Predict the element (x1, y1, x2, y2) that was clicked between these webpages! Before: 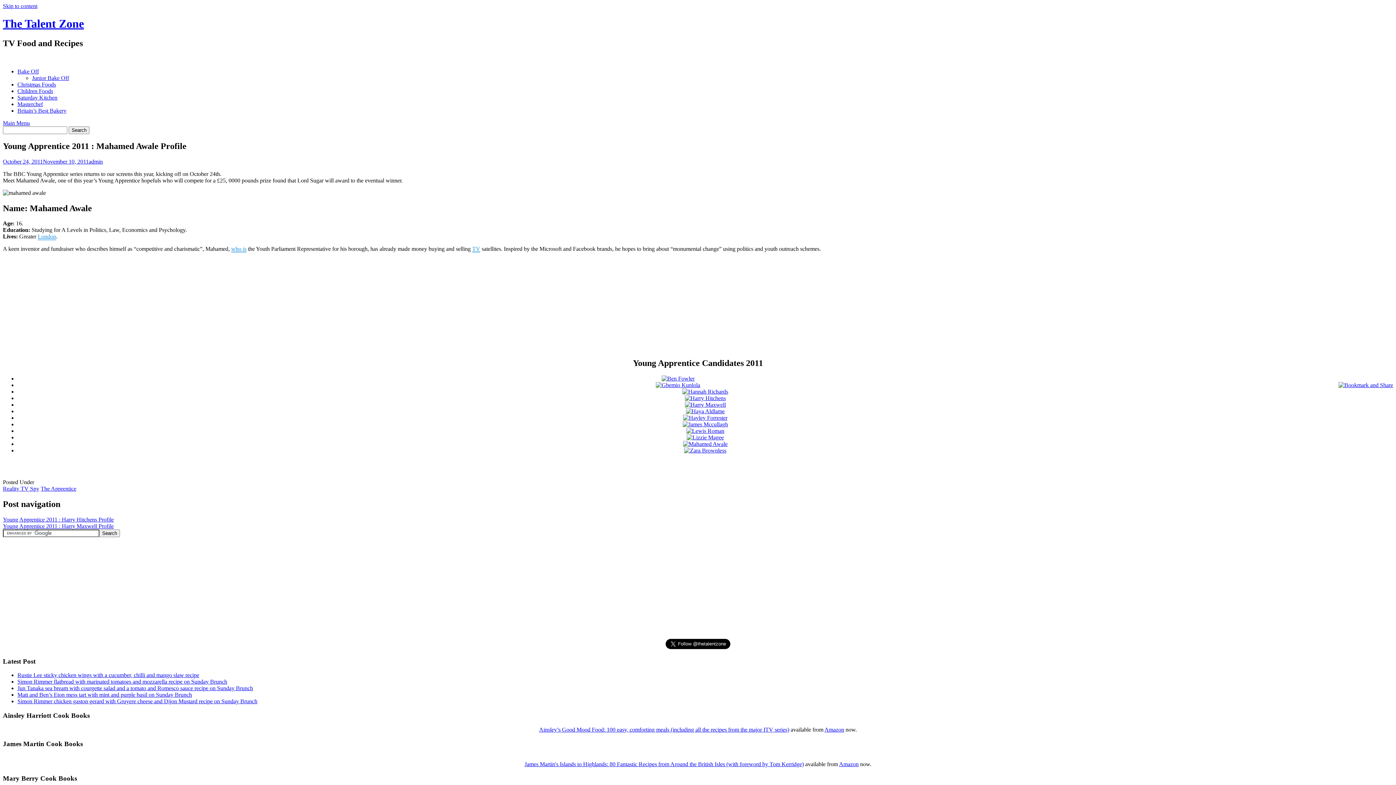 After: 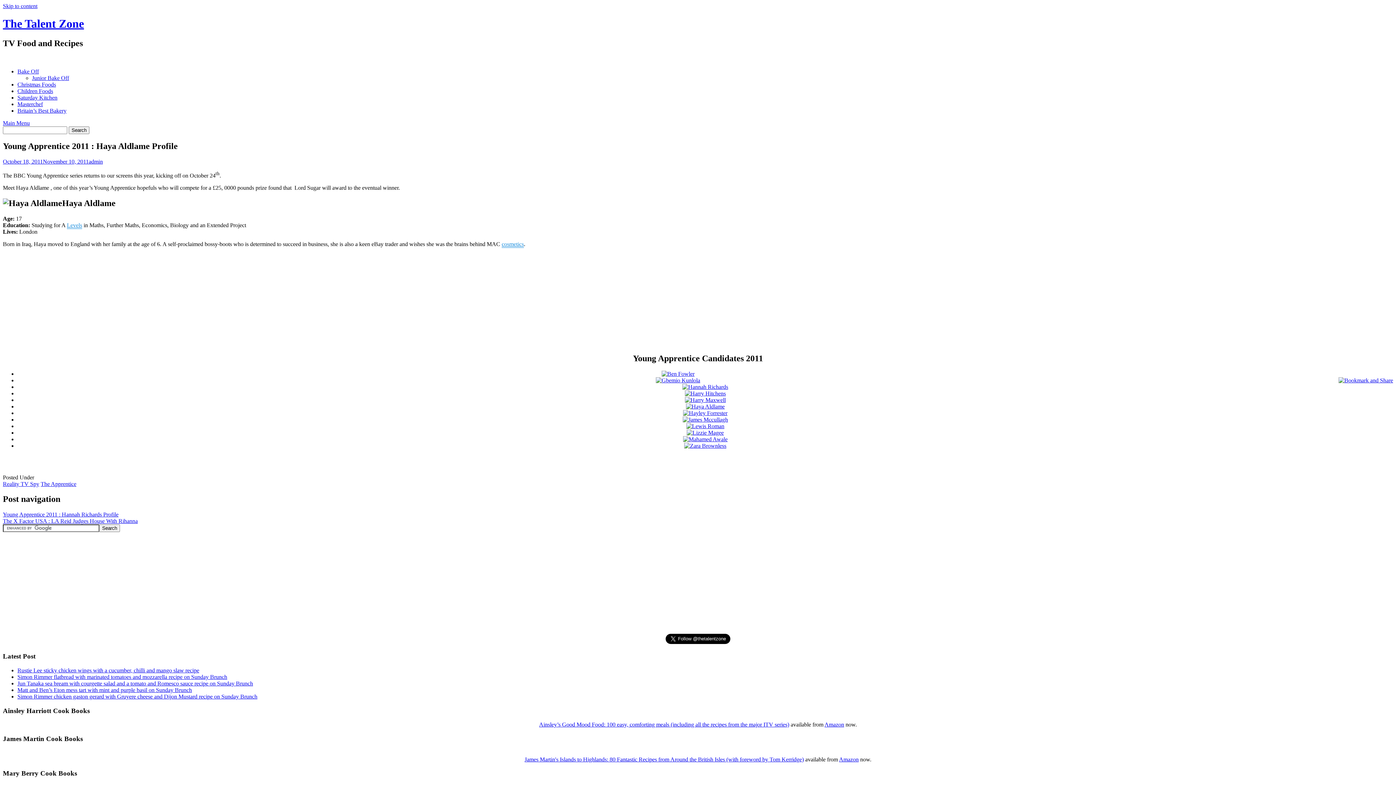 Action: bbox: (686, 408, 724, 414)